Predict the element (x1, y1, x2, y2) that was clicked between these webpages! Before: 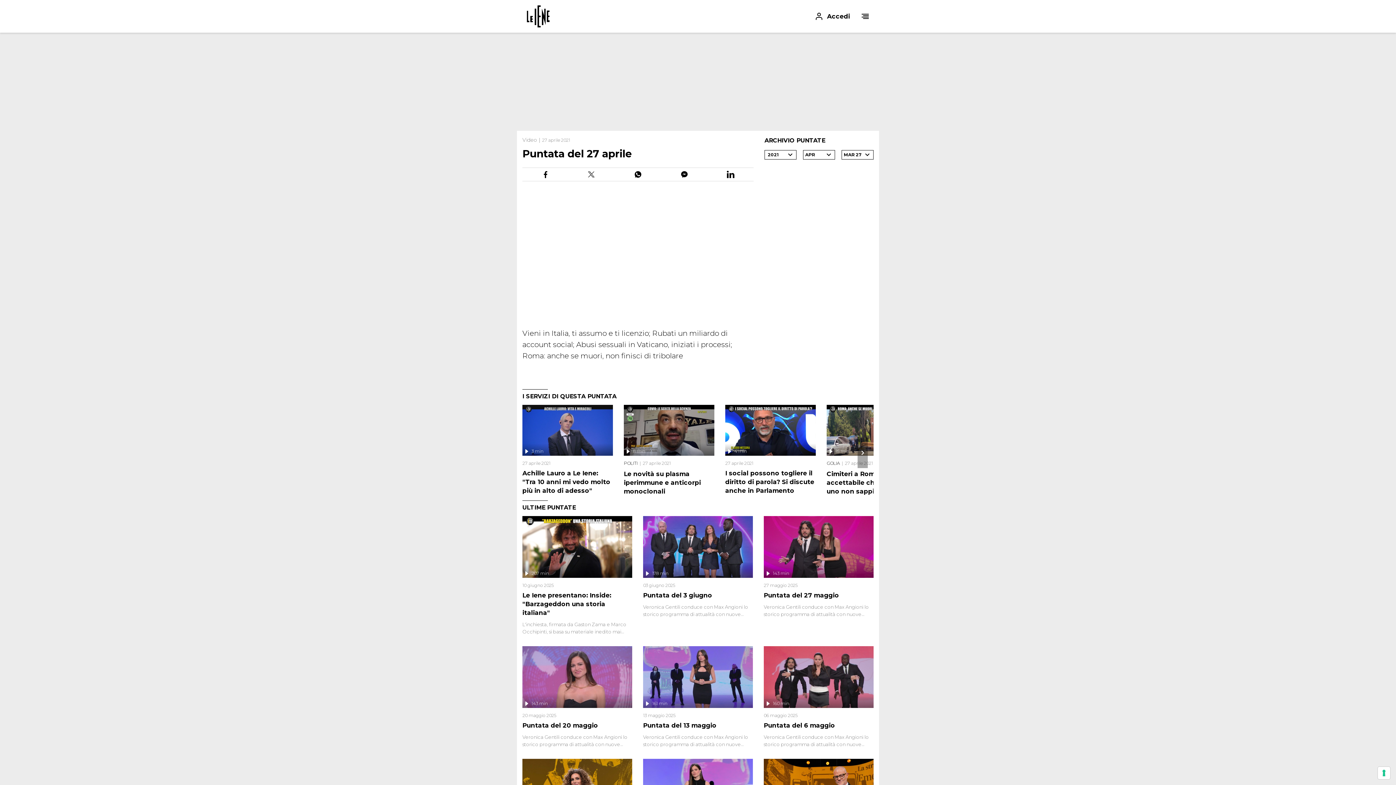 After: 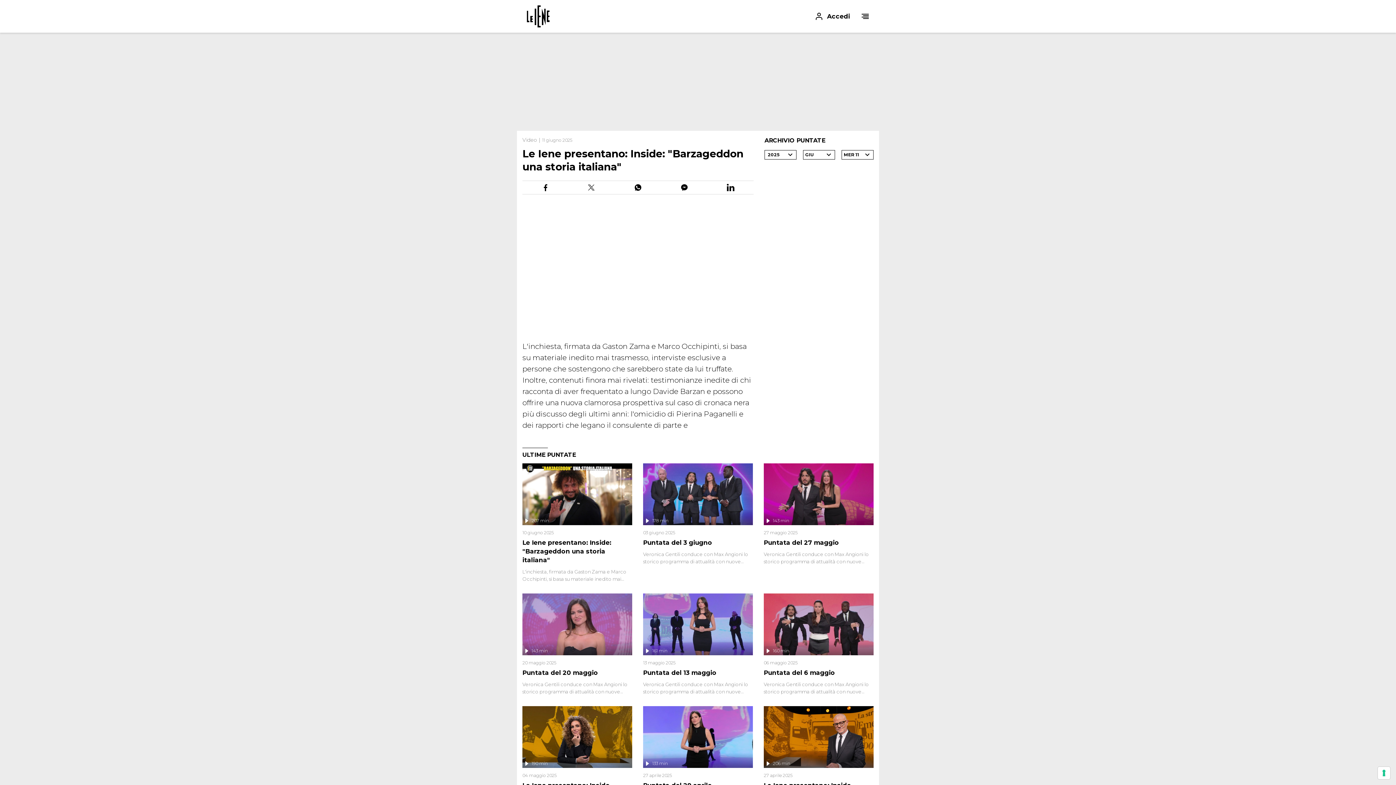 Action: label: Le Iene presentano: Inside: "Barzageddon una storia italiana" bbox: (522, 591, 611, 616)